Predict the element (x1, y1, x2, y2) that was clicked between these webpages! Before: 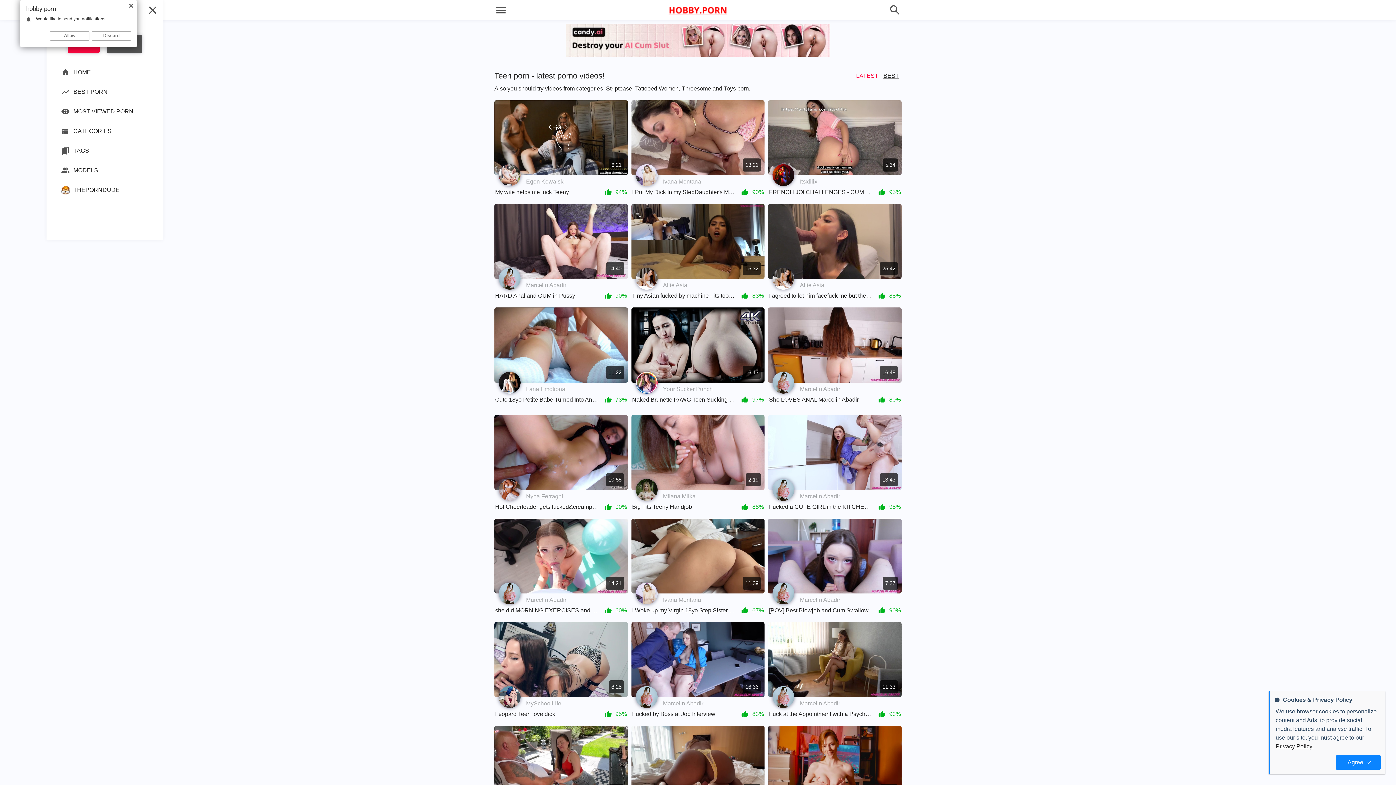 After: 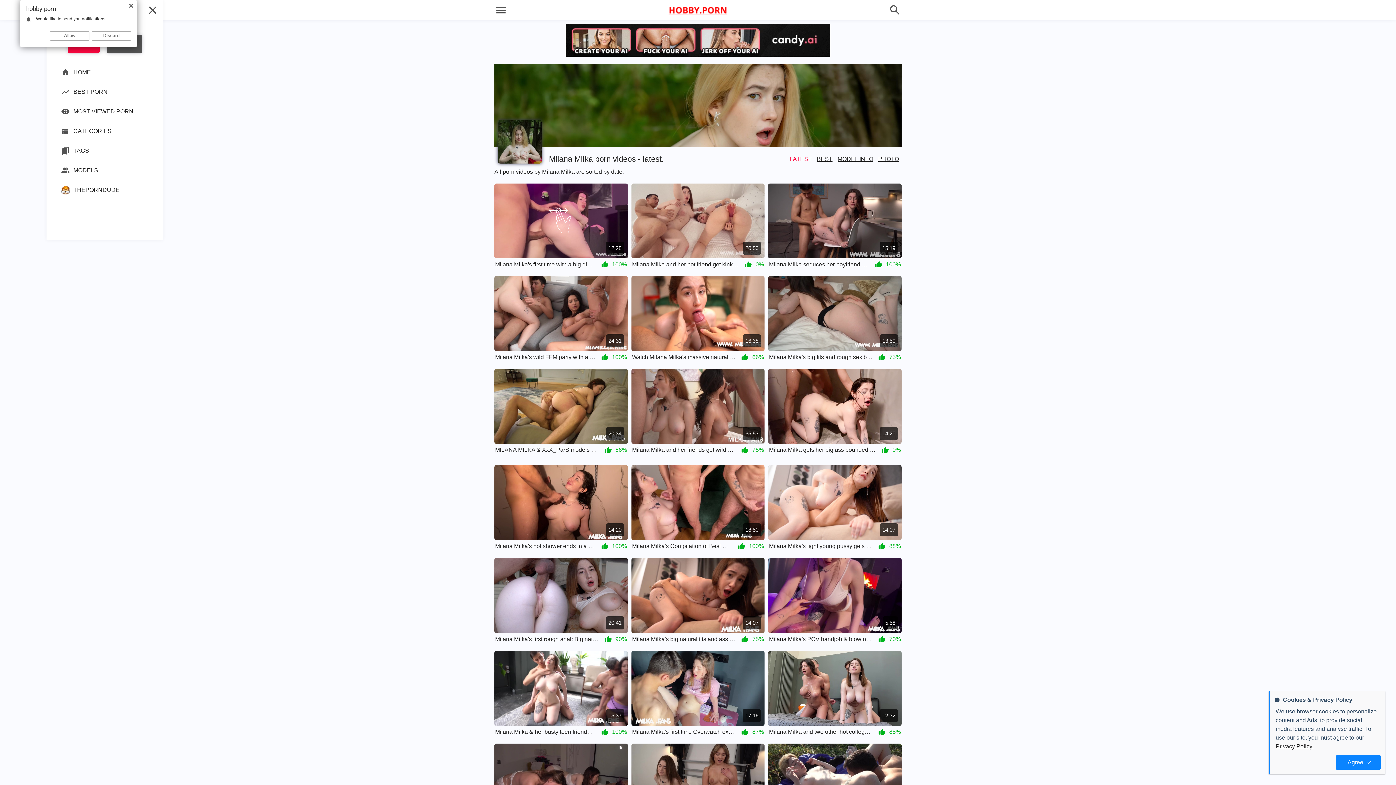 Action: bbox: (663, 492, 695, 501) label: Milana Milka